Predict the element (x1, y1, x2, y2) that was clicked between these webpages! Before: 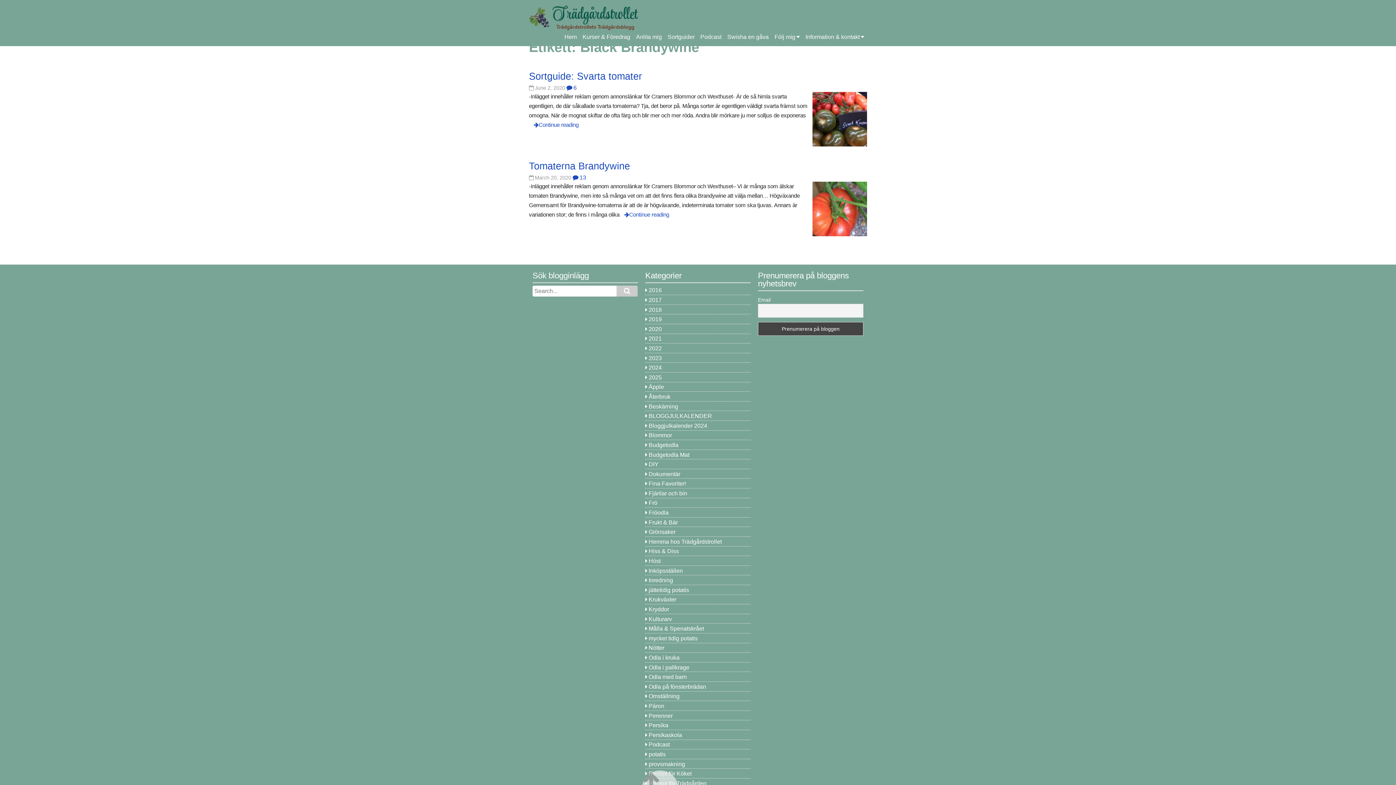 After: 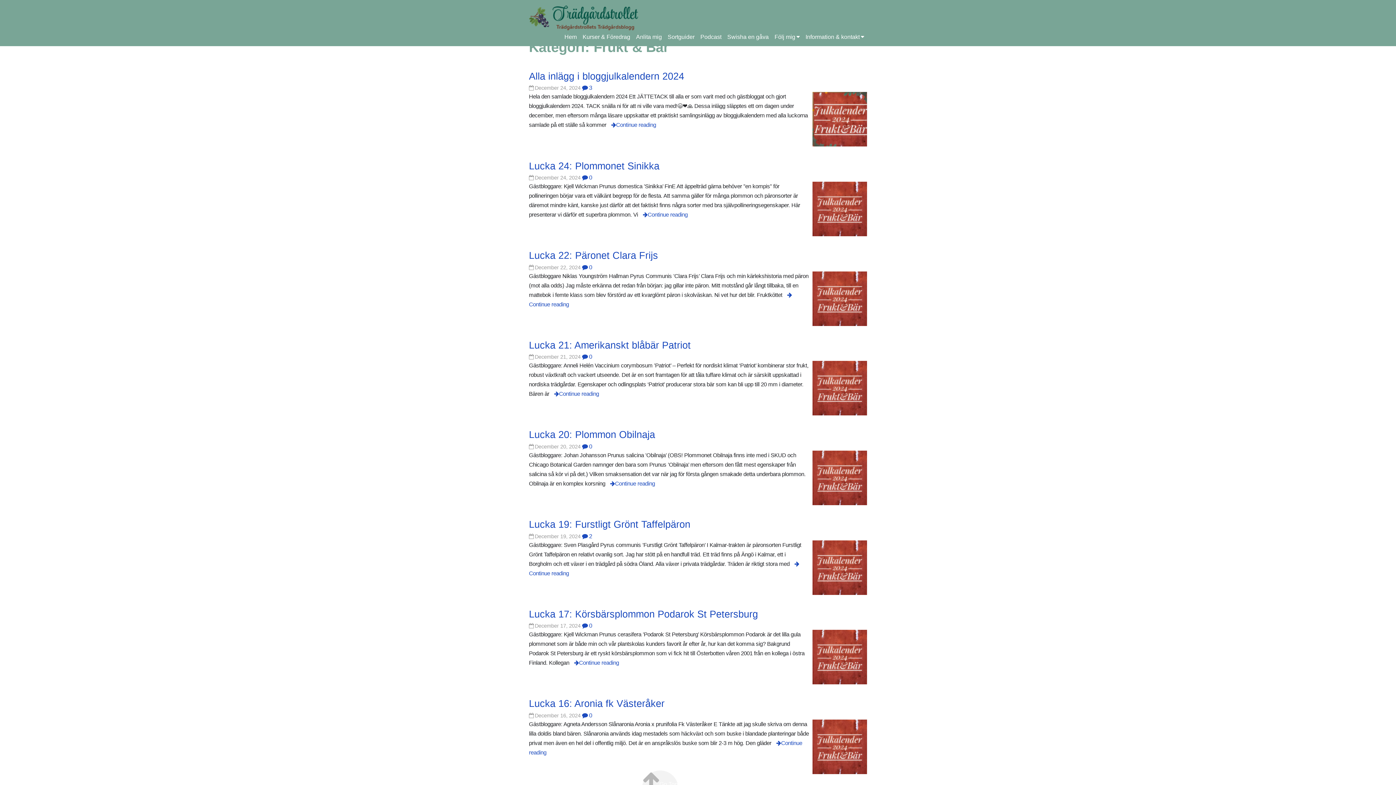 Action: bbox: (648, 519, 677, 525) label: Frukt & Bär